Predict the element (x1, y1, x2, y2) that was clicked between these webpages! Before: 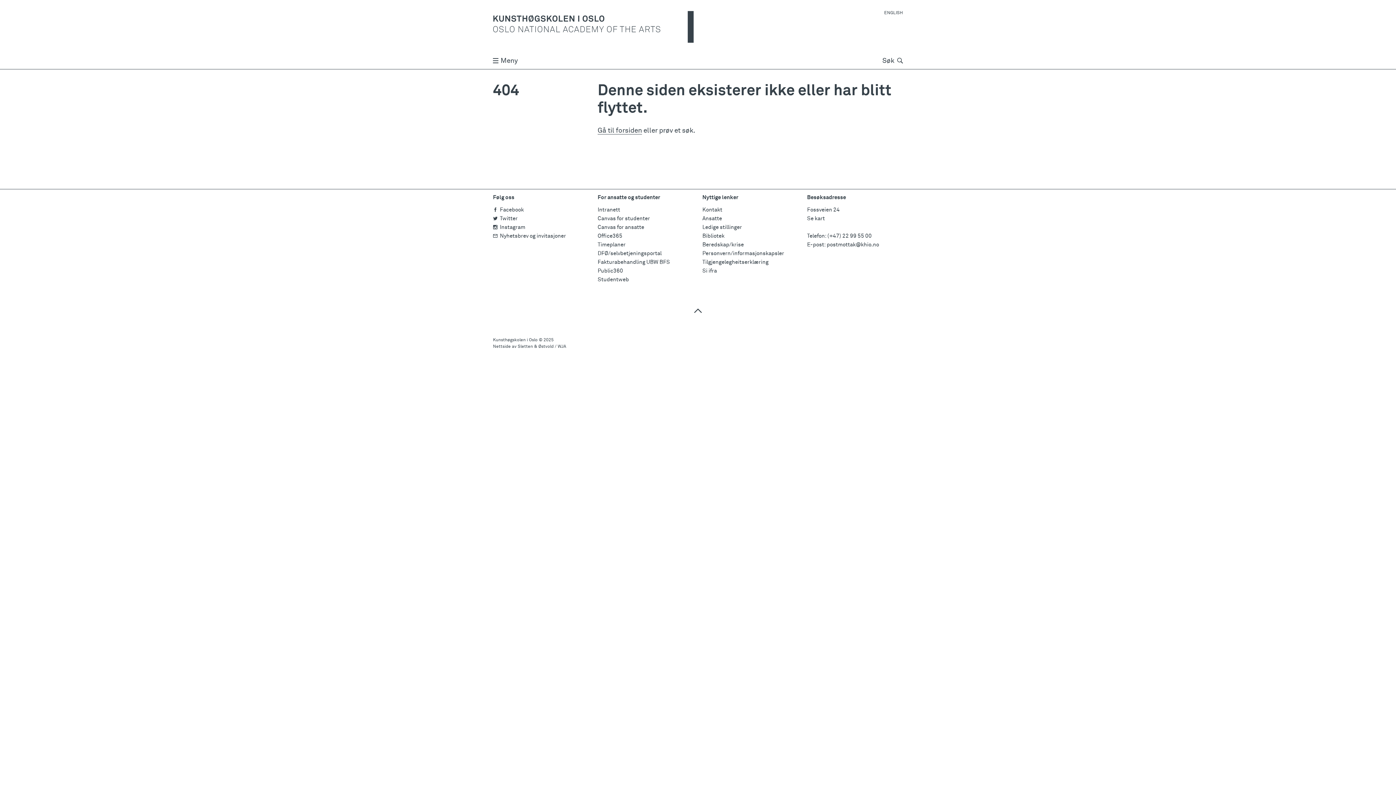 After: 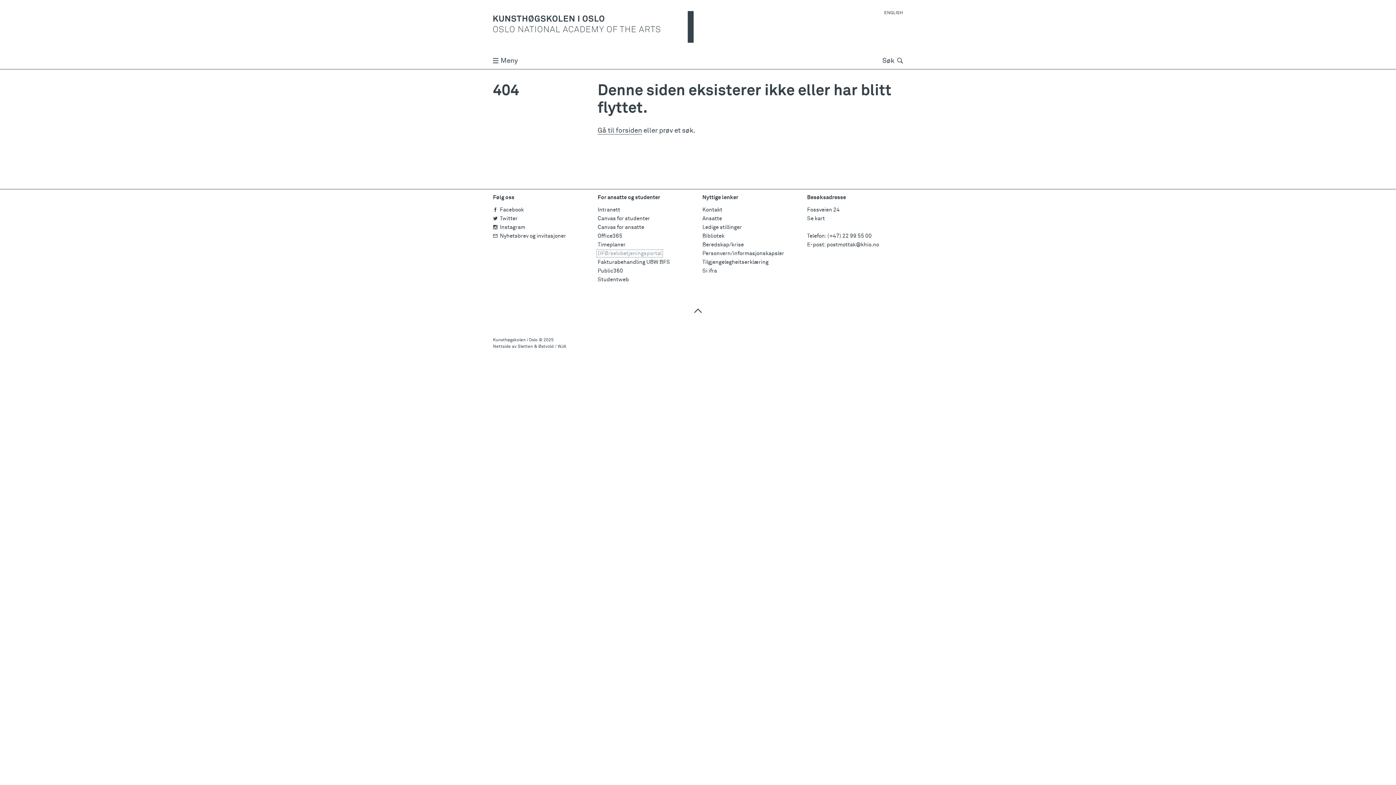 Action: label: DFØ/selvbetjeningsportal bbox: (597, 251, 661, 256)